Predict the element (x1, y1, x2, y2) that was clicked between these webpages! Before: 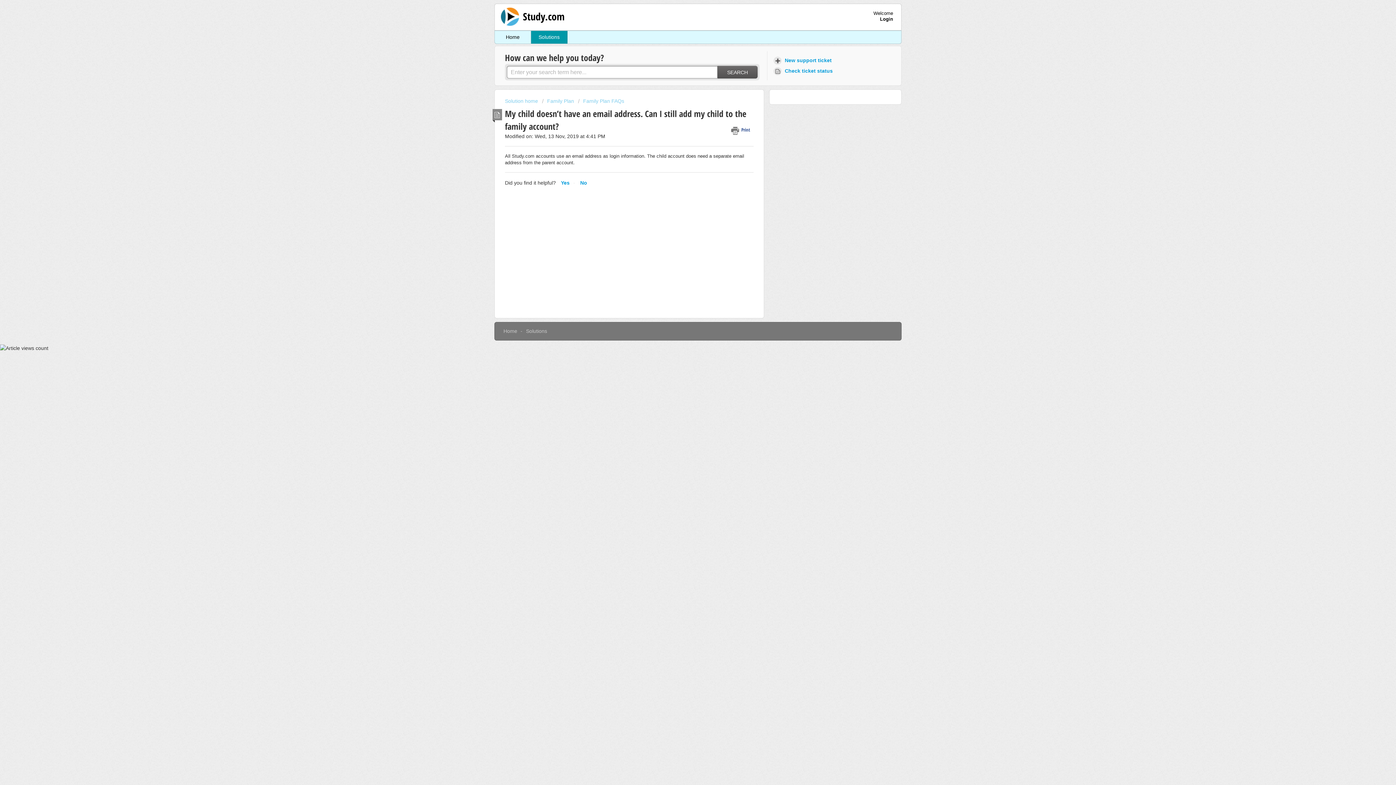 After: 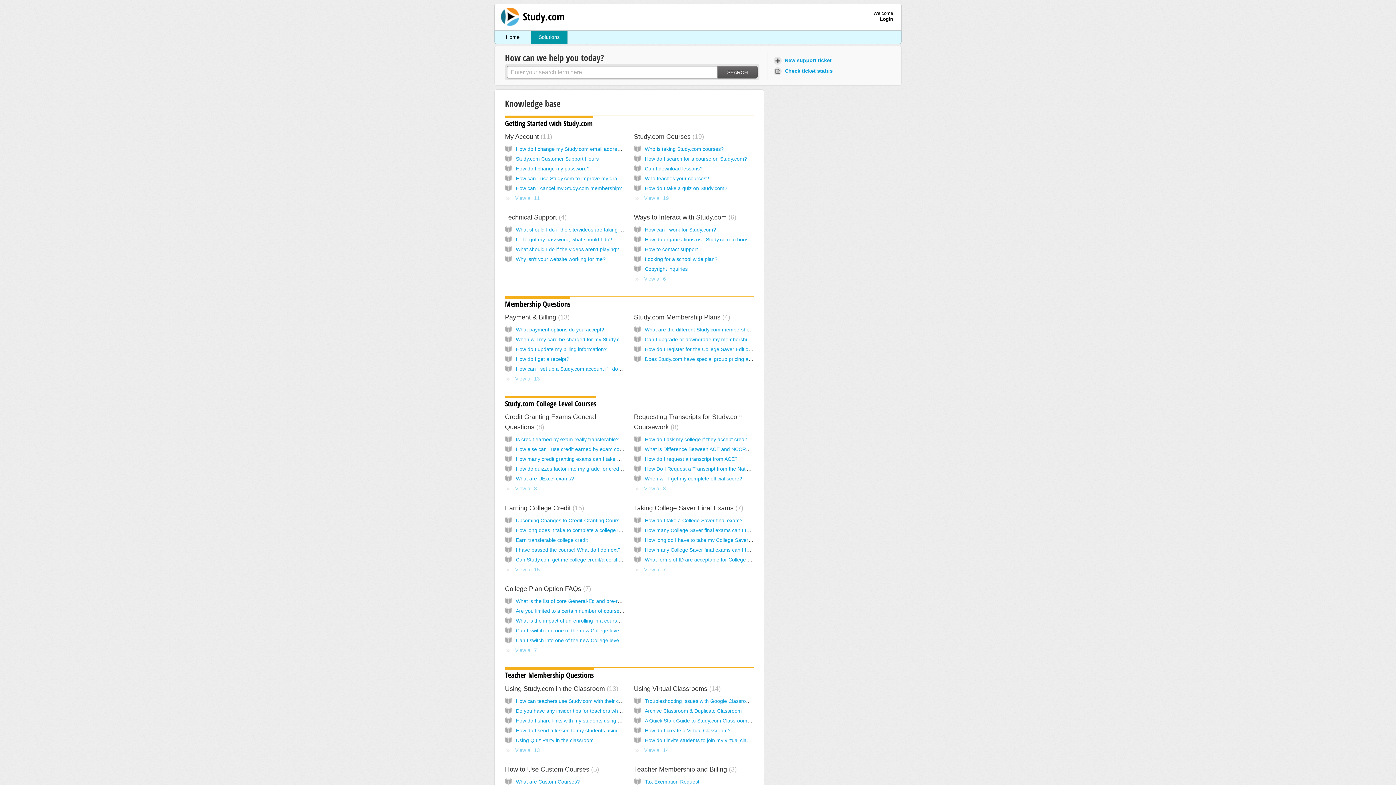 Action: bbox: (526, 328, 547, 334) label: Solutions